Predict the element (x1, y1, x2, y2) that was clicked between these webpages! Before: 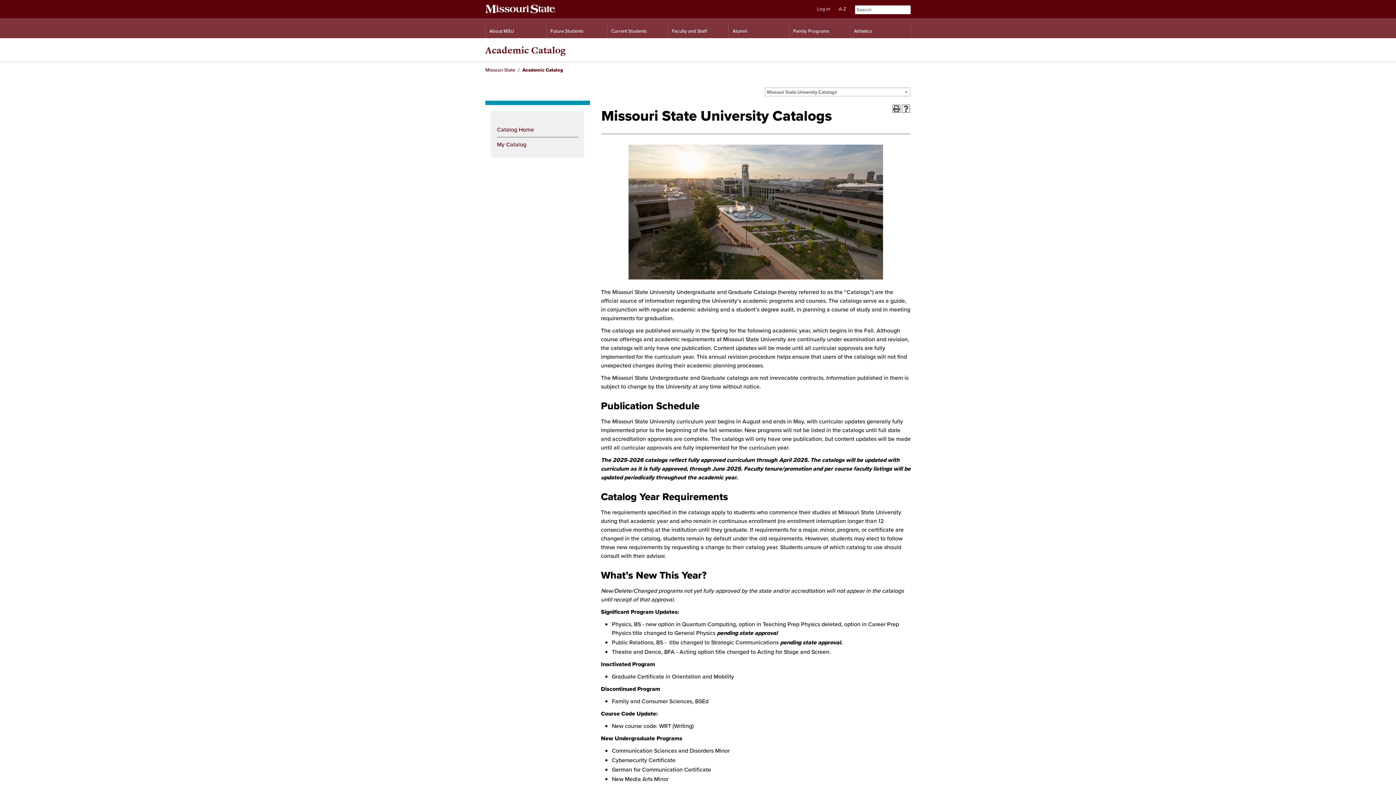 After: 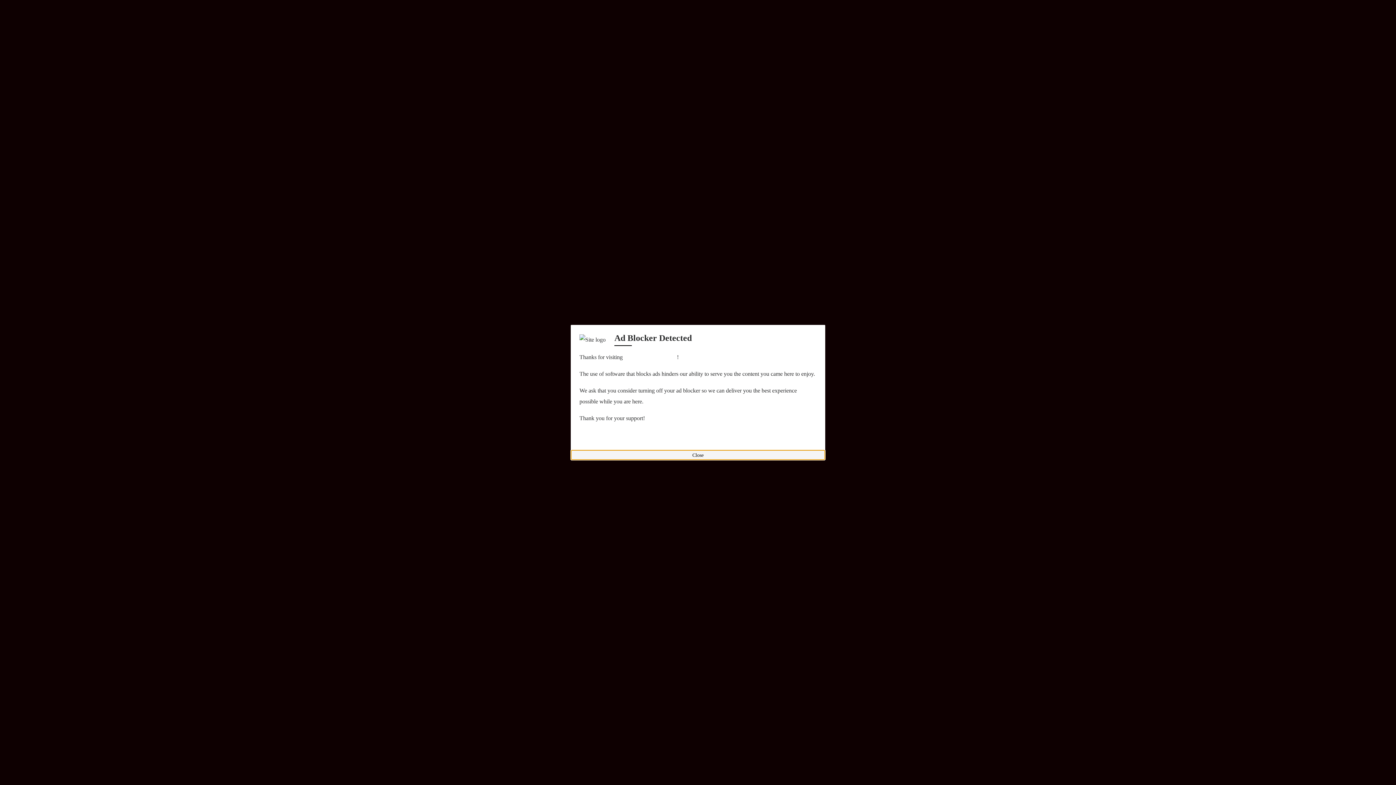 Action: label: Intercollegiate Athletics bbox: (850, 24, 910, 38)